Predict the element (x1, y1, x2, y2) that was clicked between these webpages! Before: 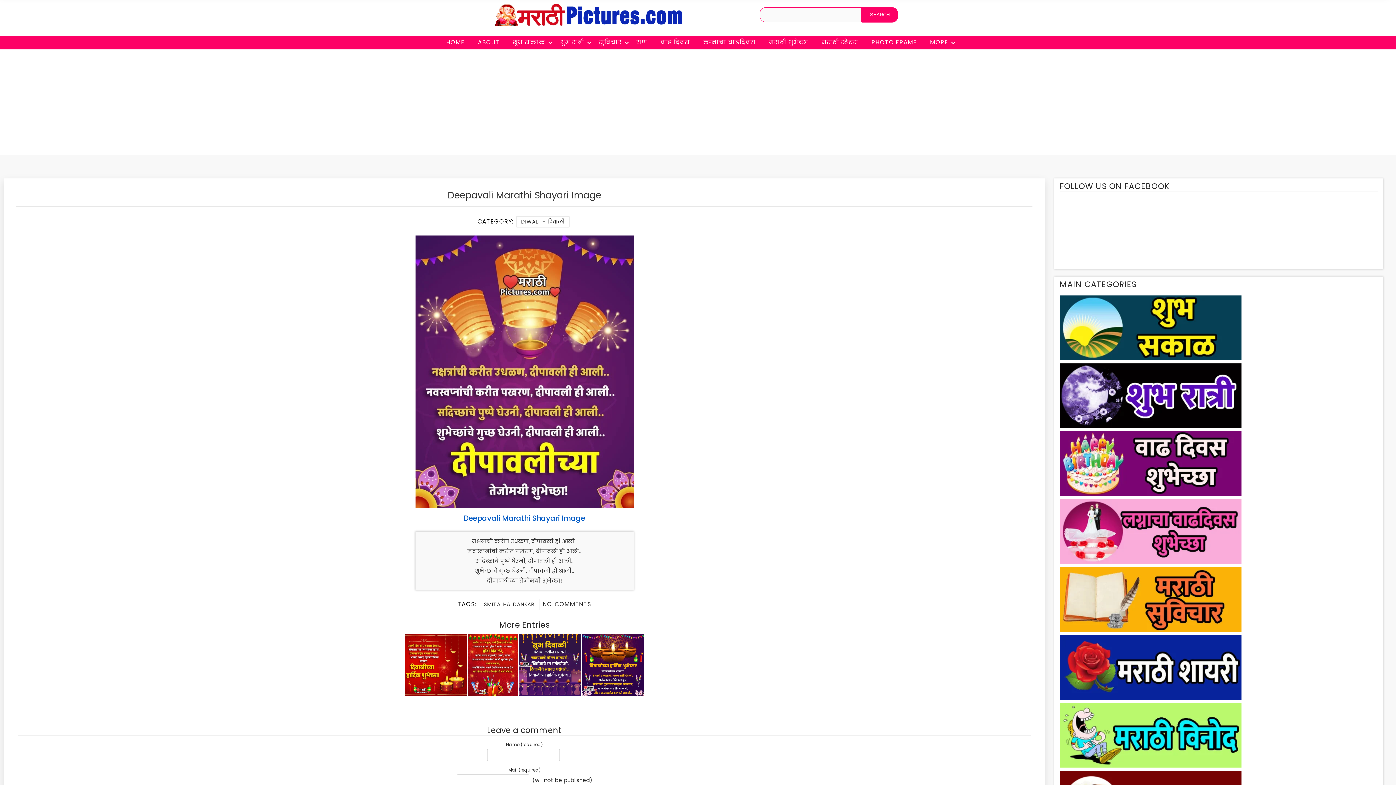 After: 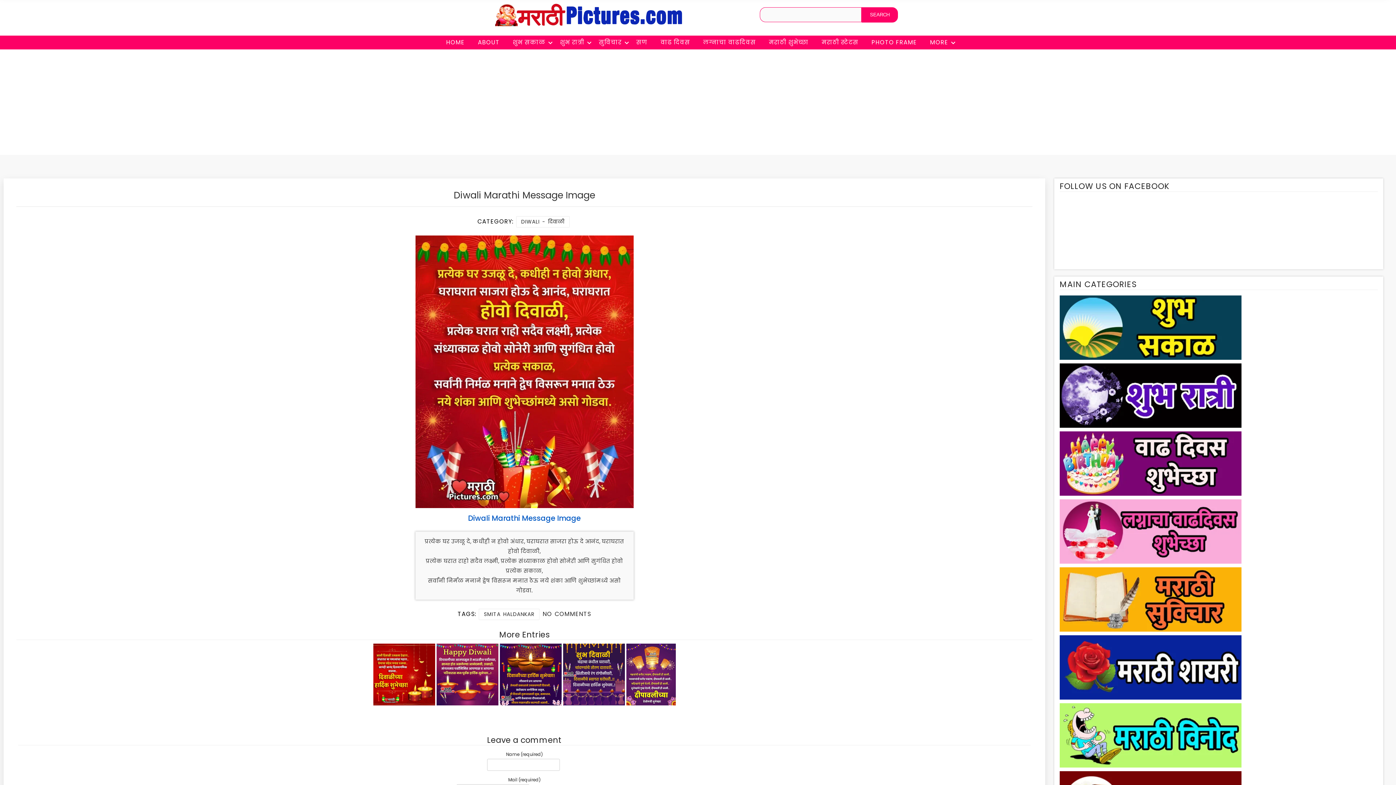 Action: bbox: (468, 634, 517, 695)